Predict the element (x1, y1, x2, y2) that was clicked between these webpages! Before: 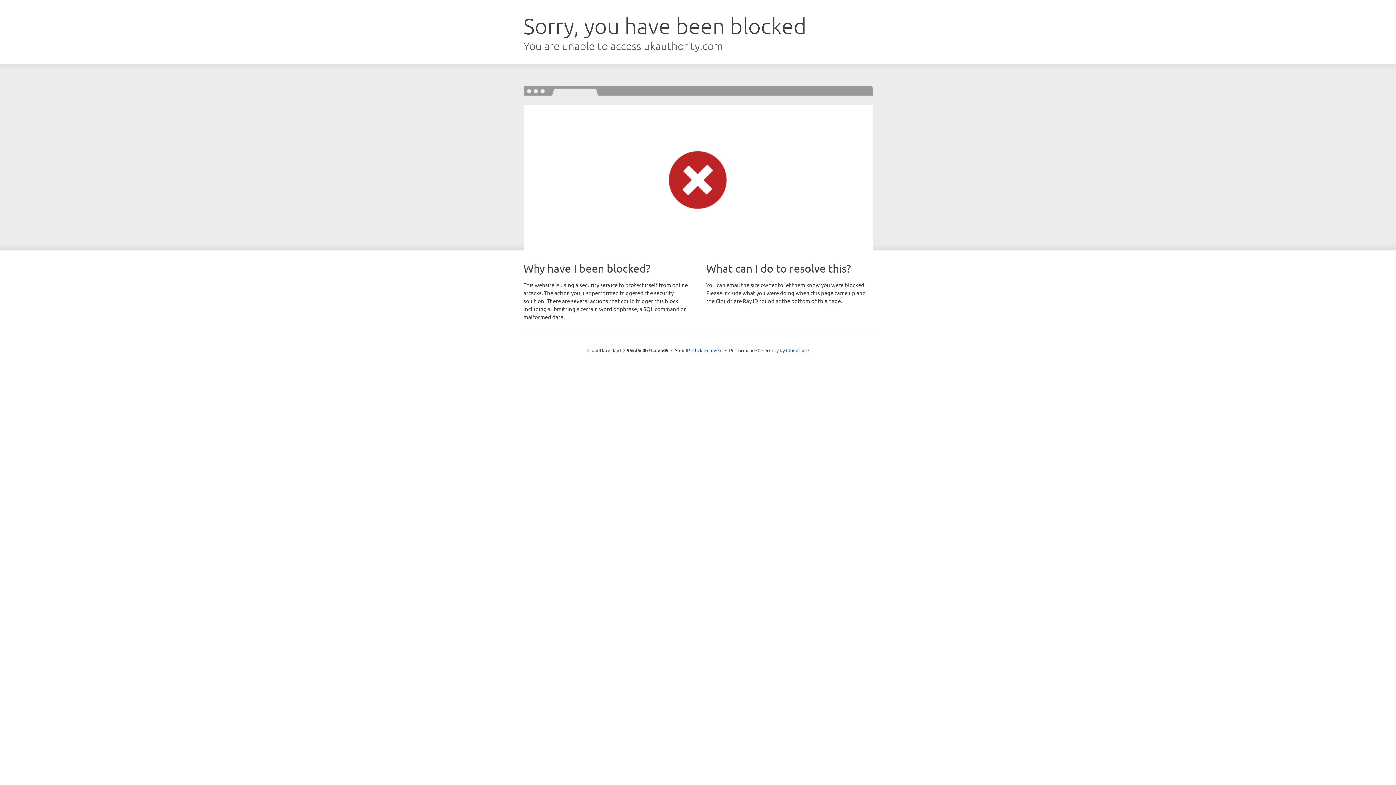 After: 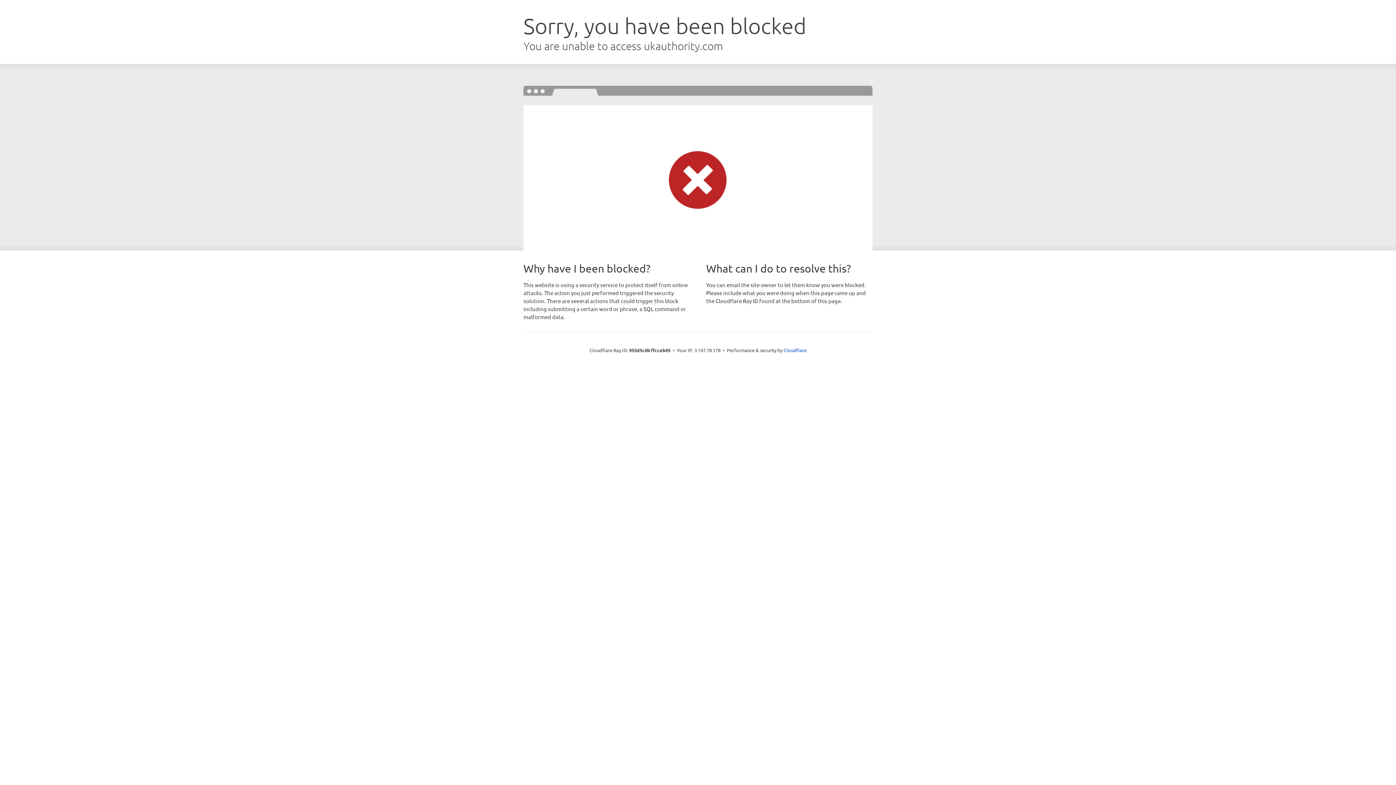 Action: bbox: (692, 346, 722, 353) label: Click to reveal